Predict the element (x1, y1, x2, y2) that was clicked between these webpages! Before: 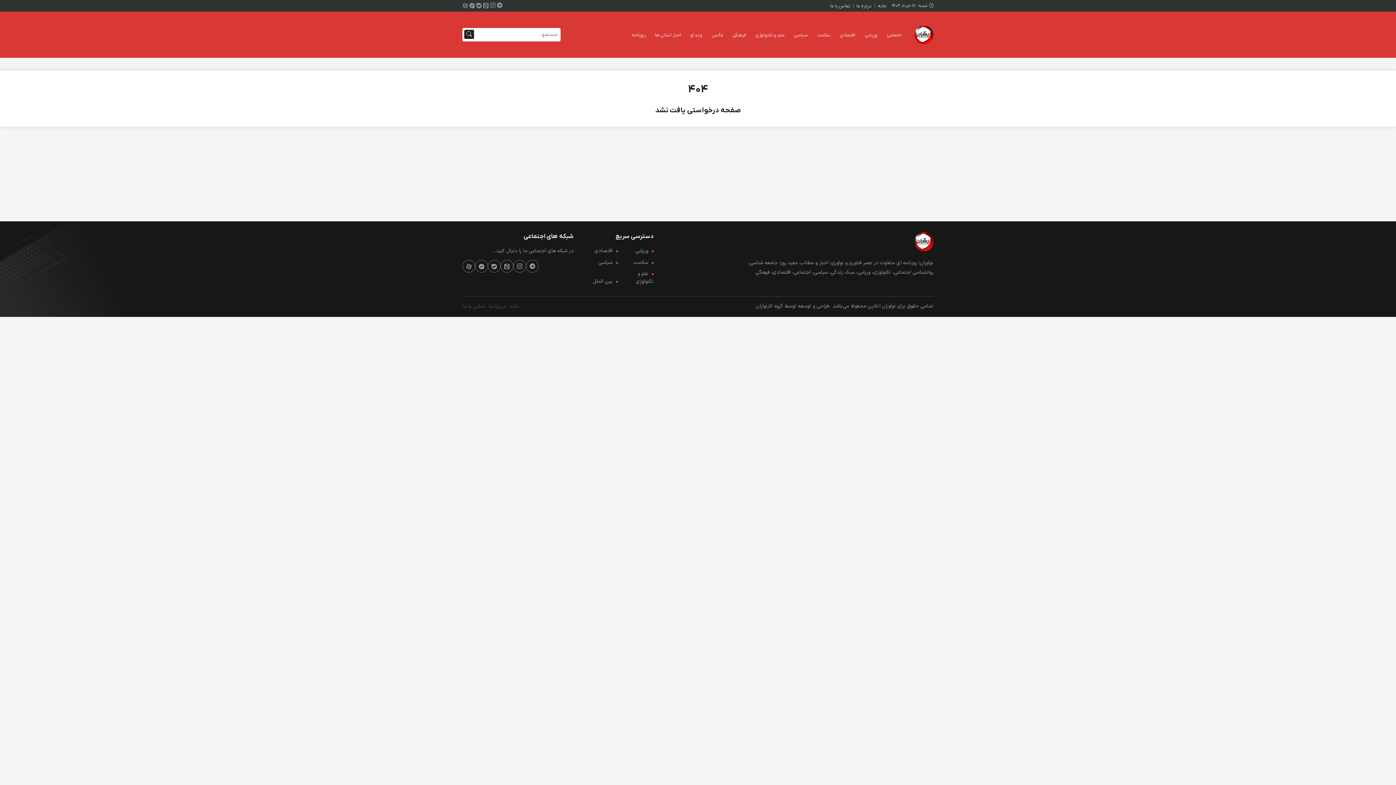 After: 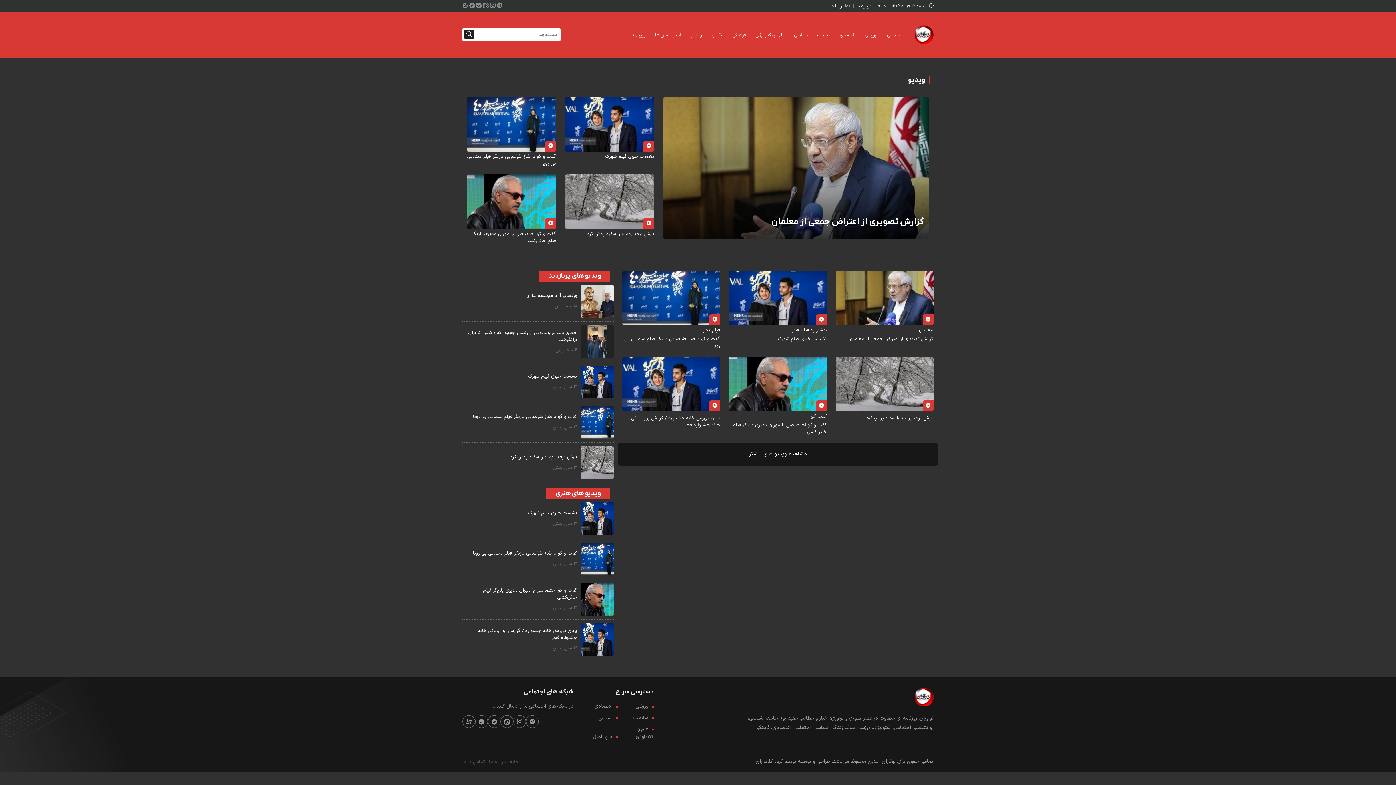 Action: label: ویدئو bbox: (686, 28, 706, 40)